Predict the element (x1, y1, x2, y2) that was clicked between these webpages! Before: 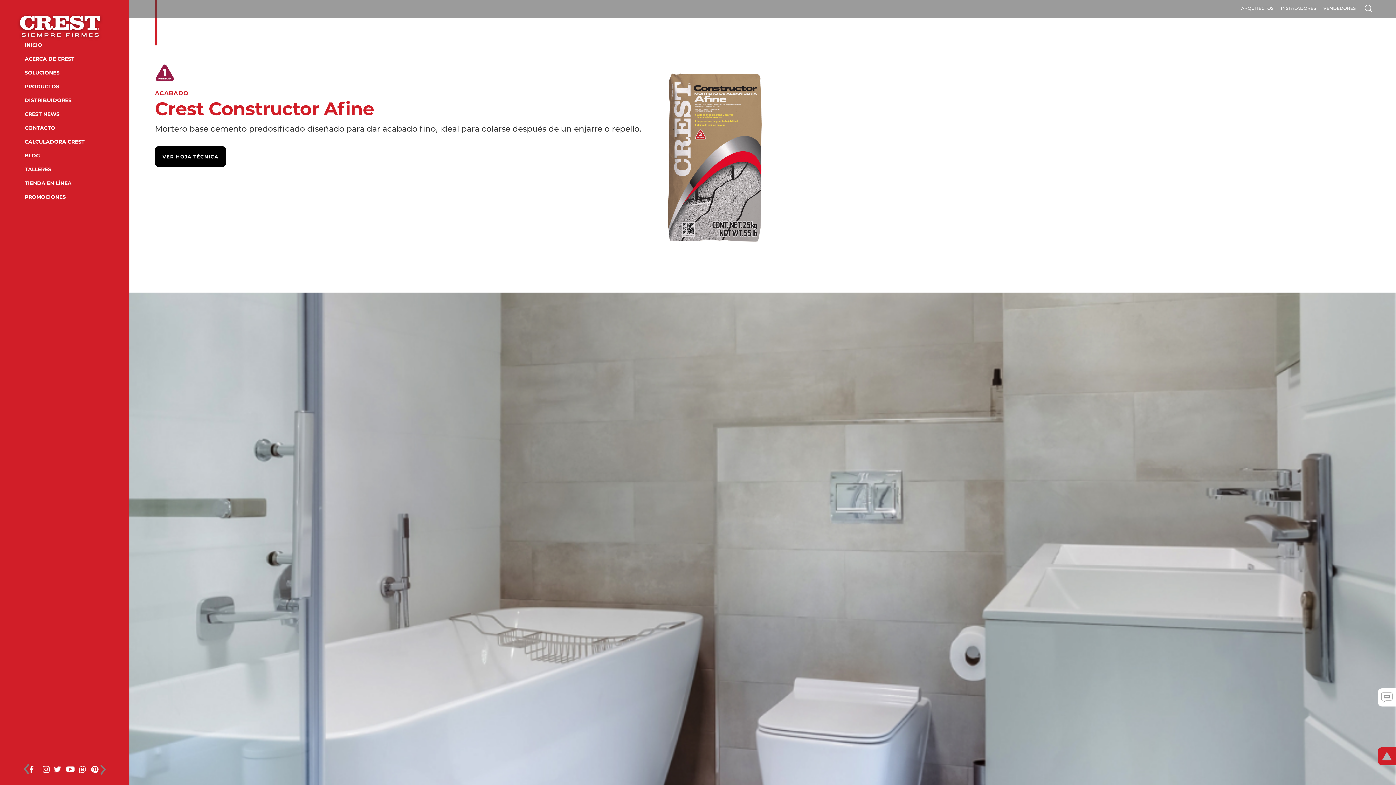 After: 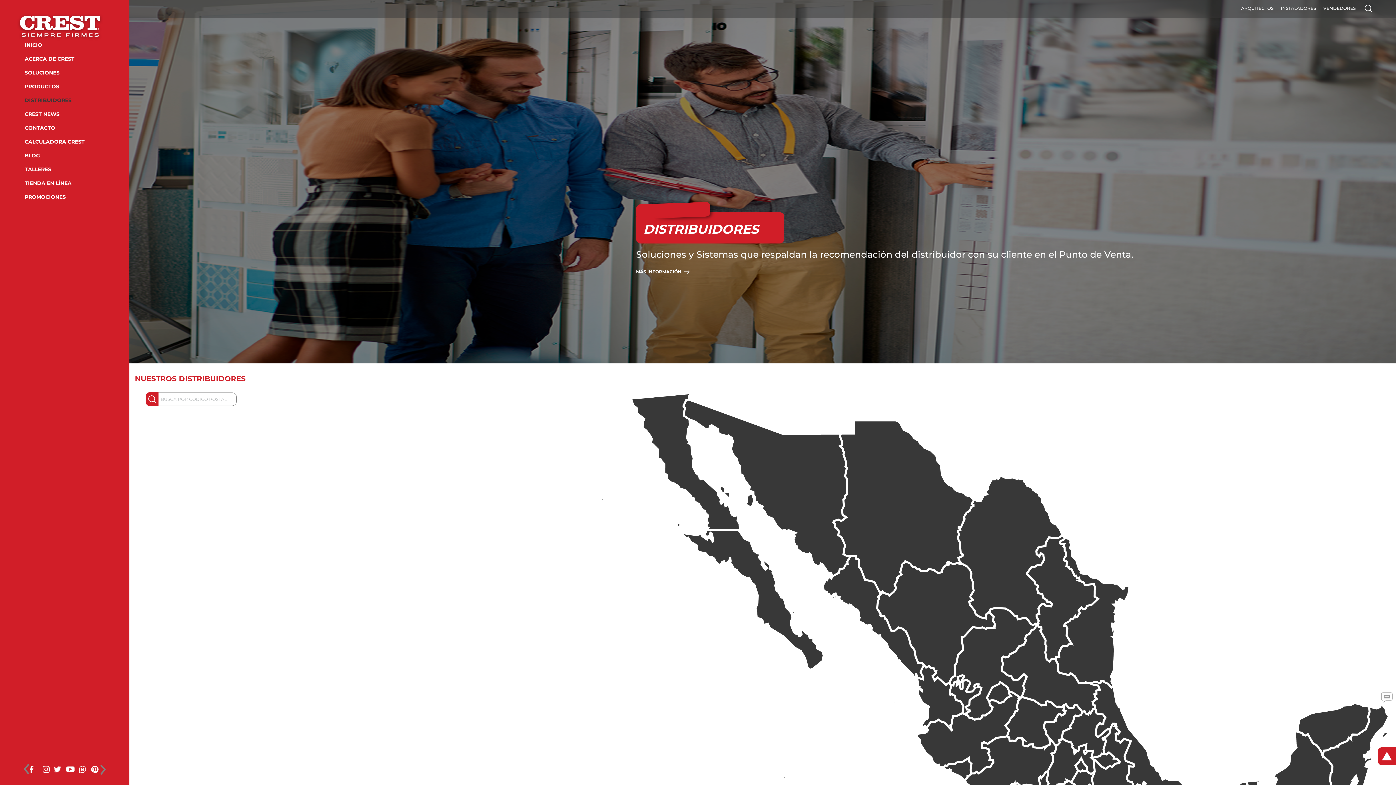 Action: bbox: (24, 93, 104, 107) label: DISTRIBUIDORES